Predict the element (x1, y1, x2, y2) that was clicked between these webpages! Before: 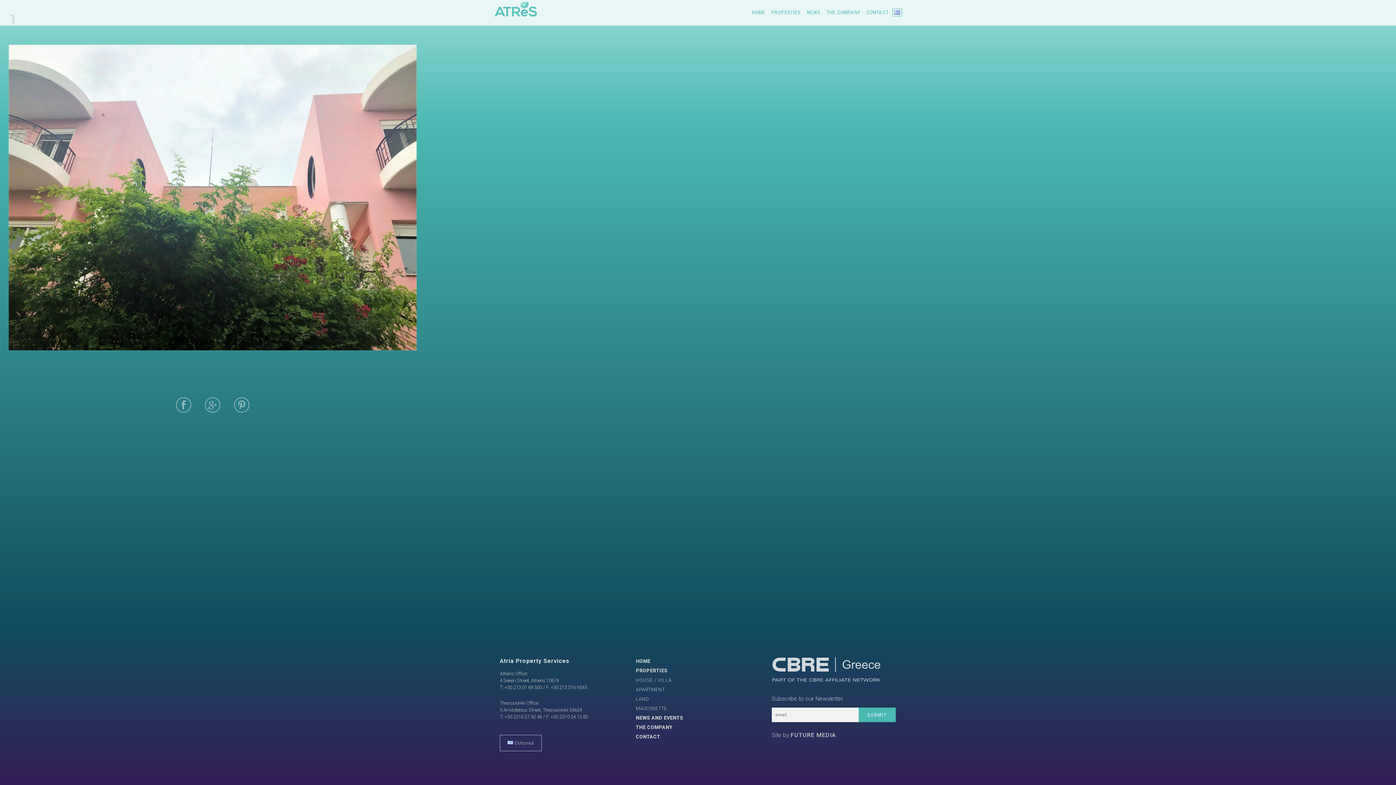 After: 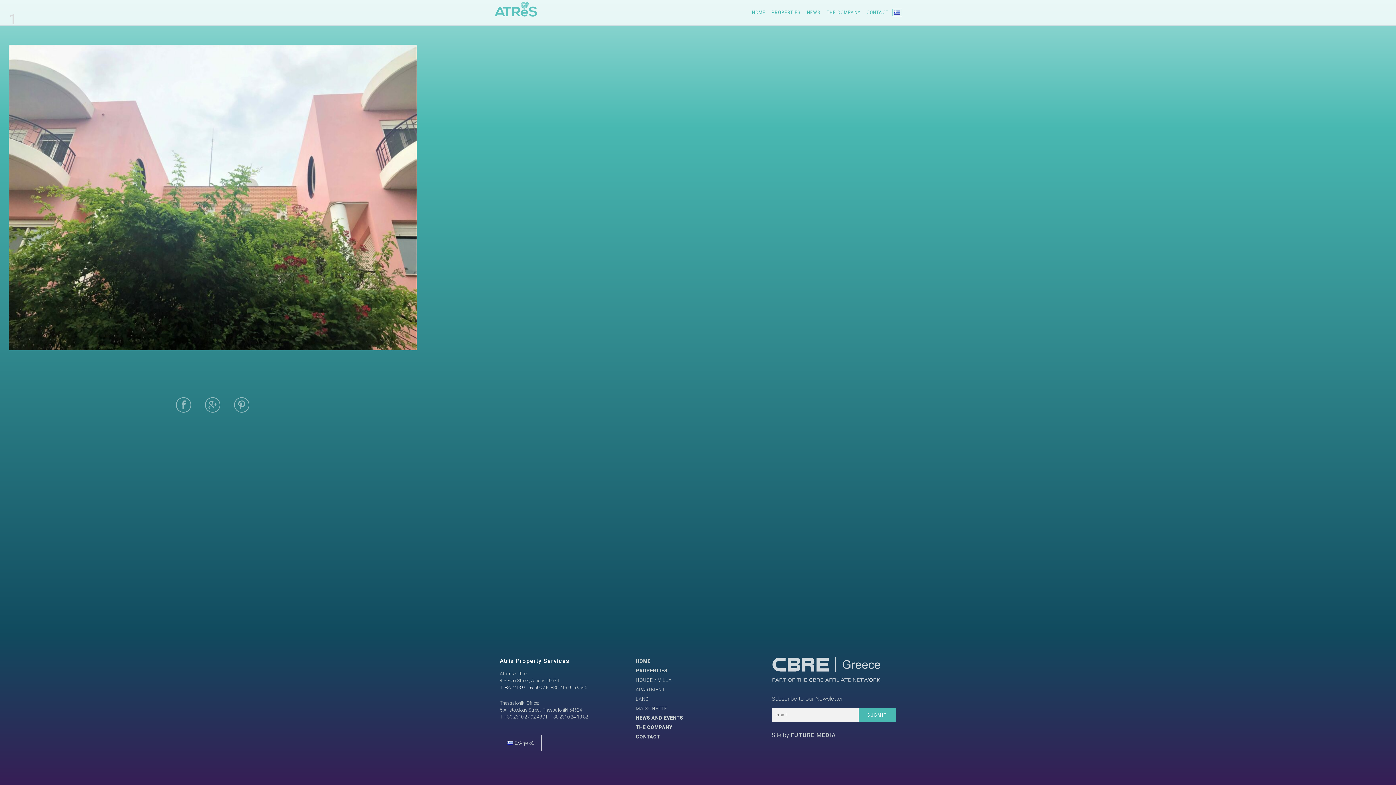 Action: label: +30 213 01 69 500 bbox: (504, 685, 542, 690)